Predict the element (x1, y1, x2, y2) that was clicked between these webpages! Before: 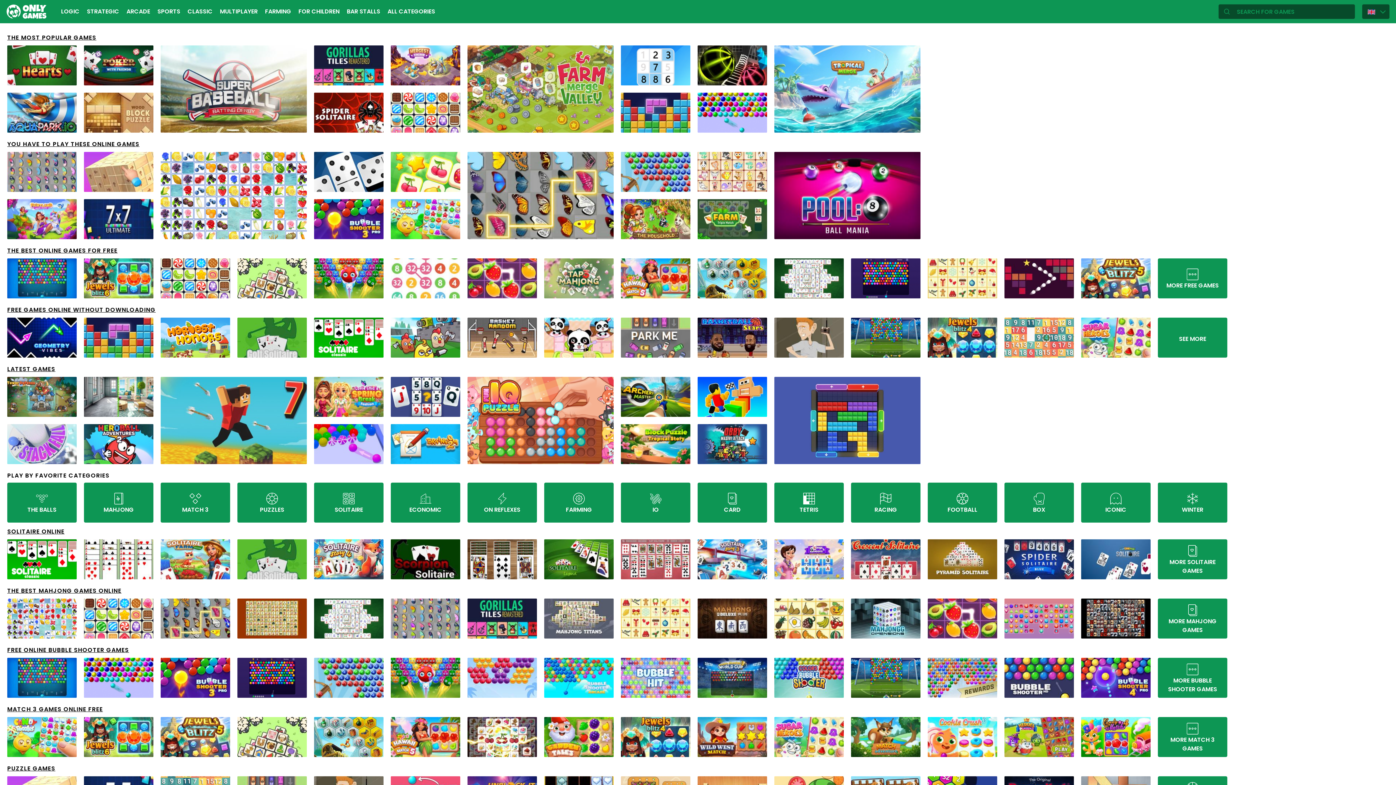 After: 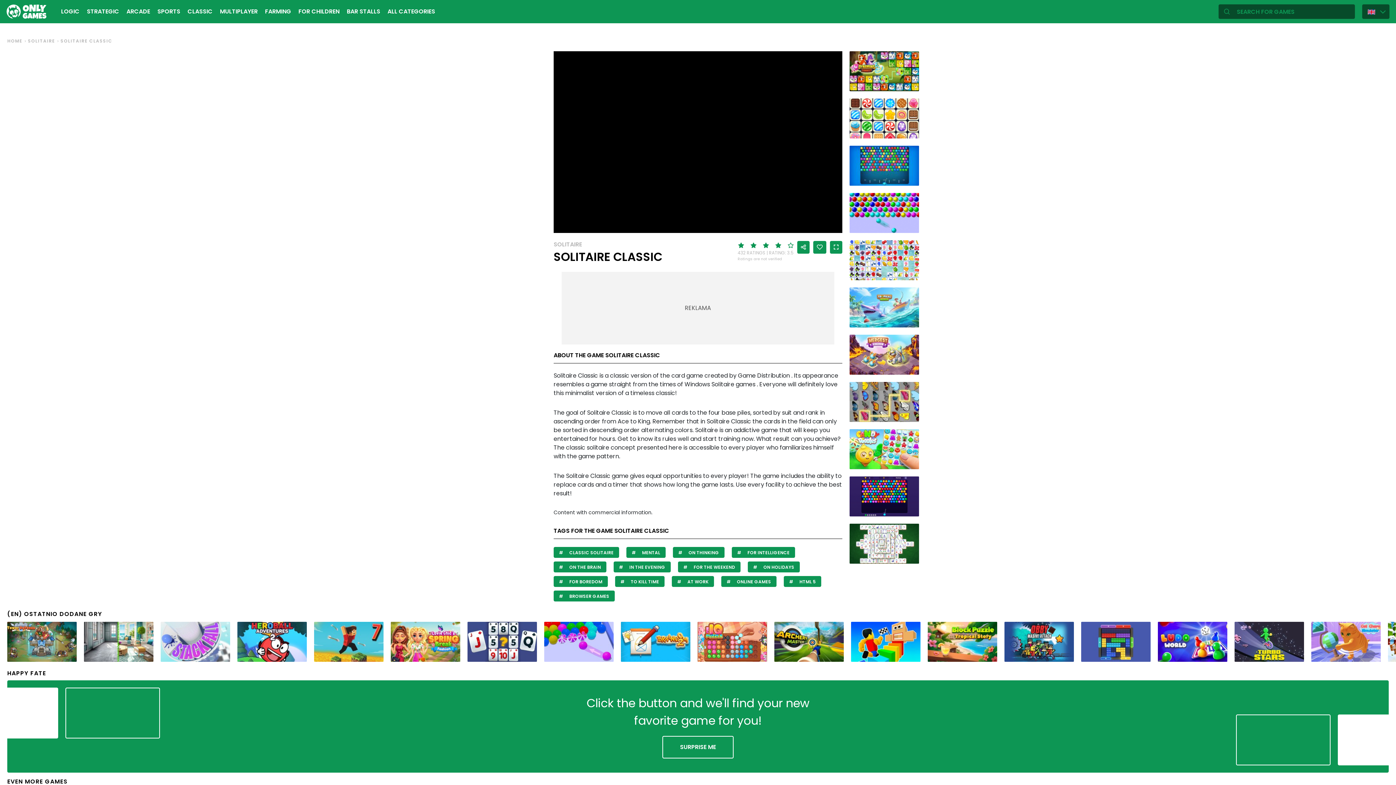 Action: label: SOLITAIRE CLASSIC bbox: (7, 539, 76, 579)